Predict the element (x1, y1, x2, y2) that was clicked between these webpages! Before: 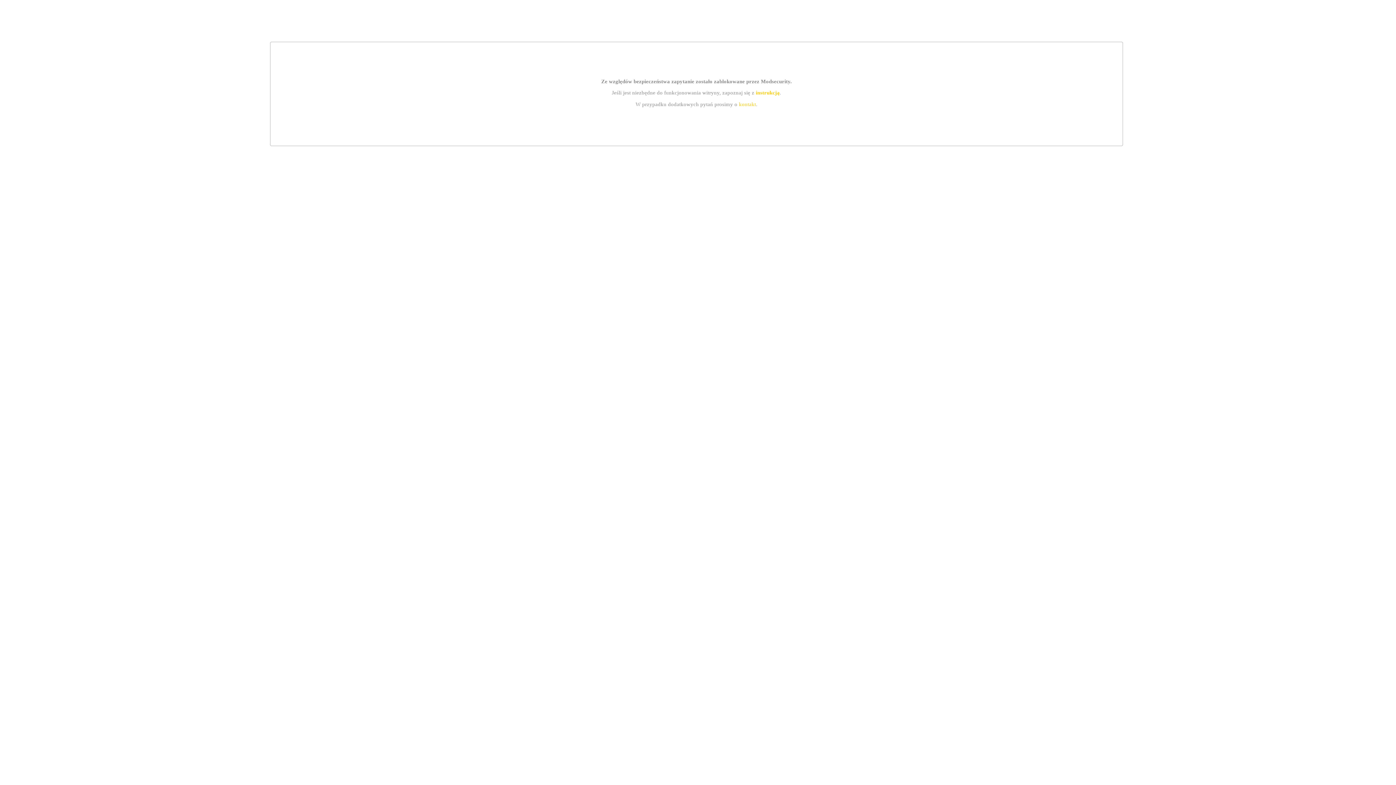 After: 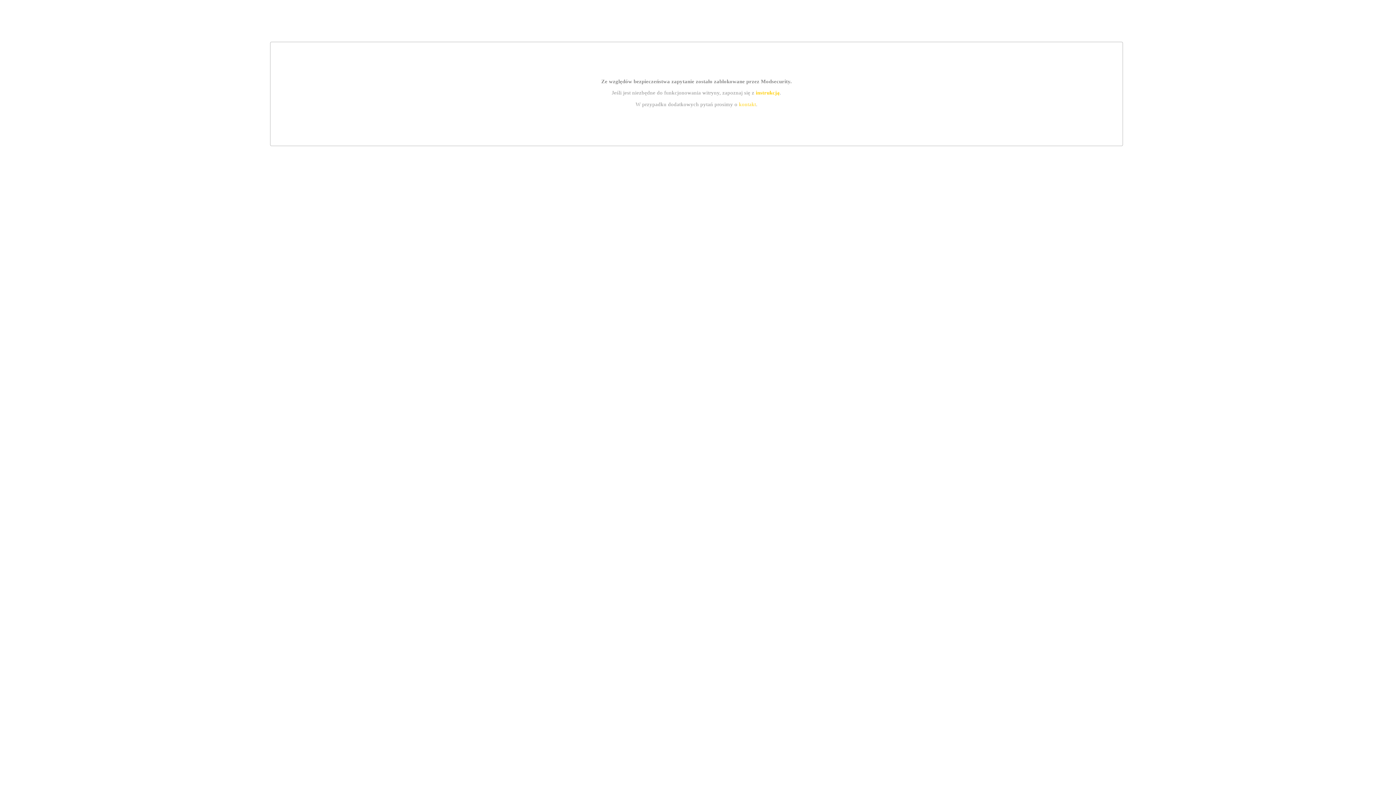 Action: label: kontakt bbox: (739, 101, 756, 107)